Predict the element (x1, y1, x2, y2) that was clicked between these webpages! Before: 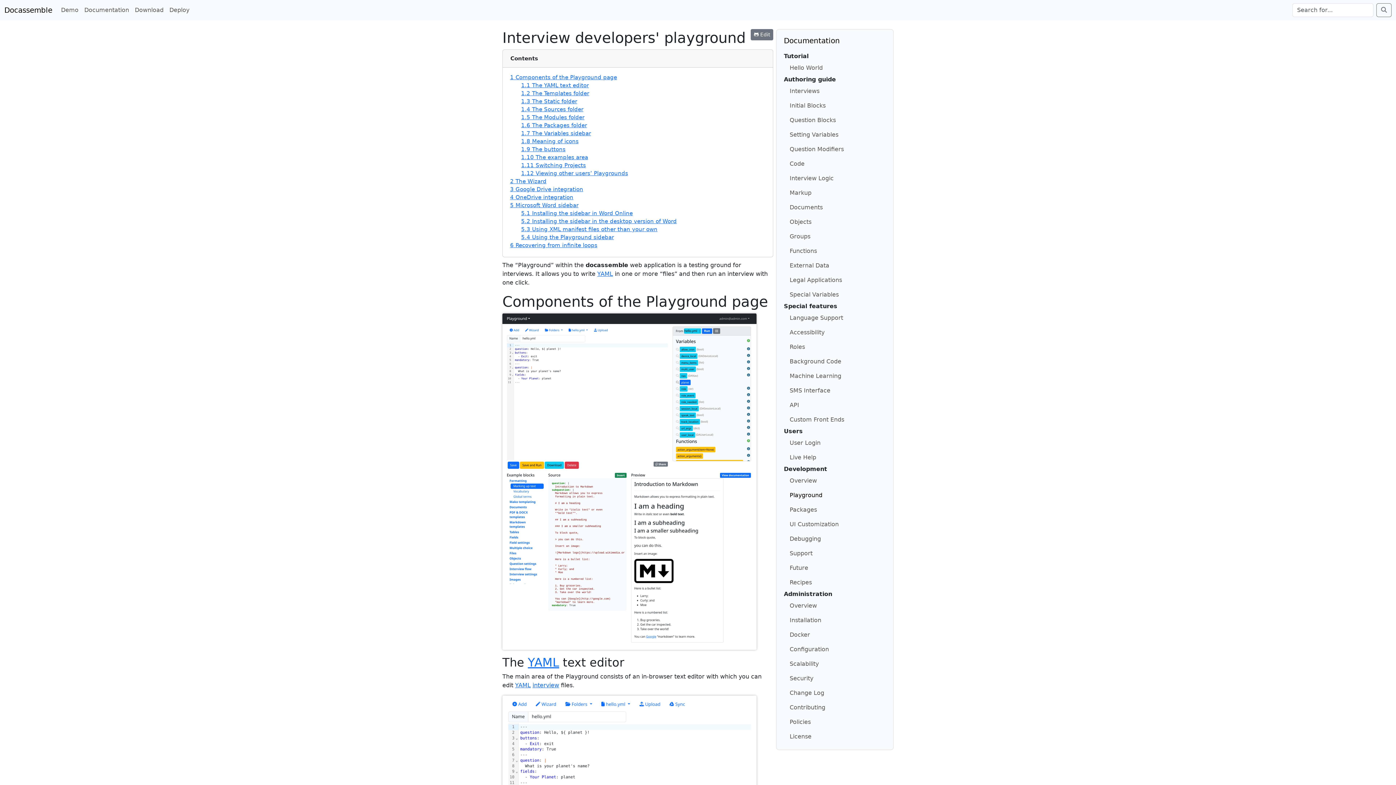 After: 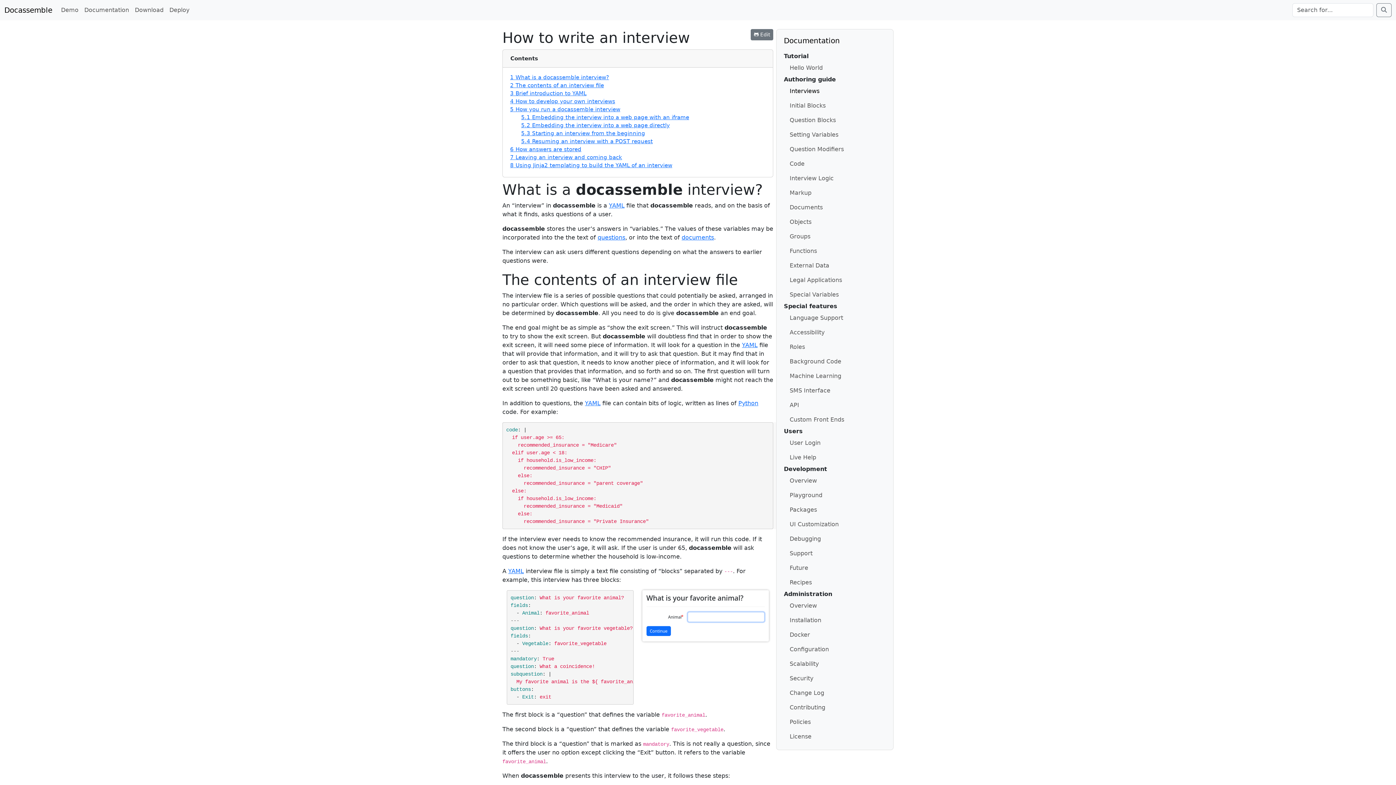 Action: label: interview bbox: (532, 682, 559, 688)